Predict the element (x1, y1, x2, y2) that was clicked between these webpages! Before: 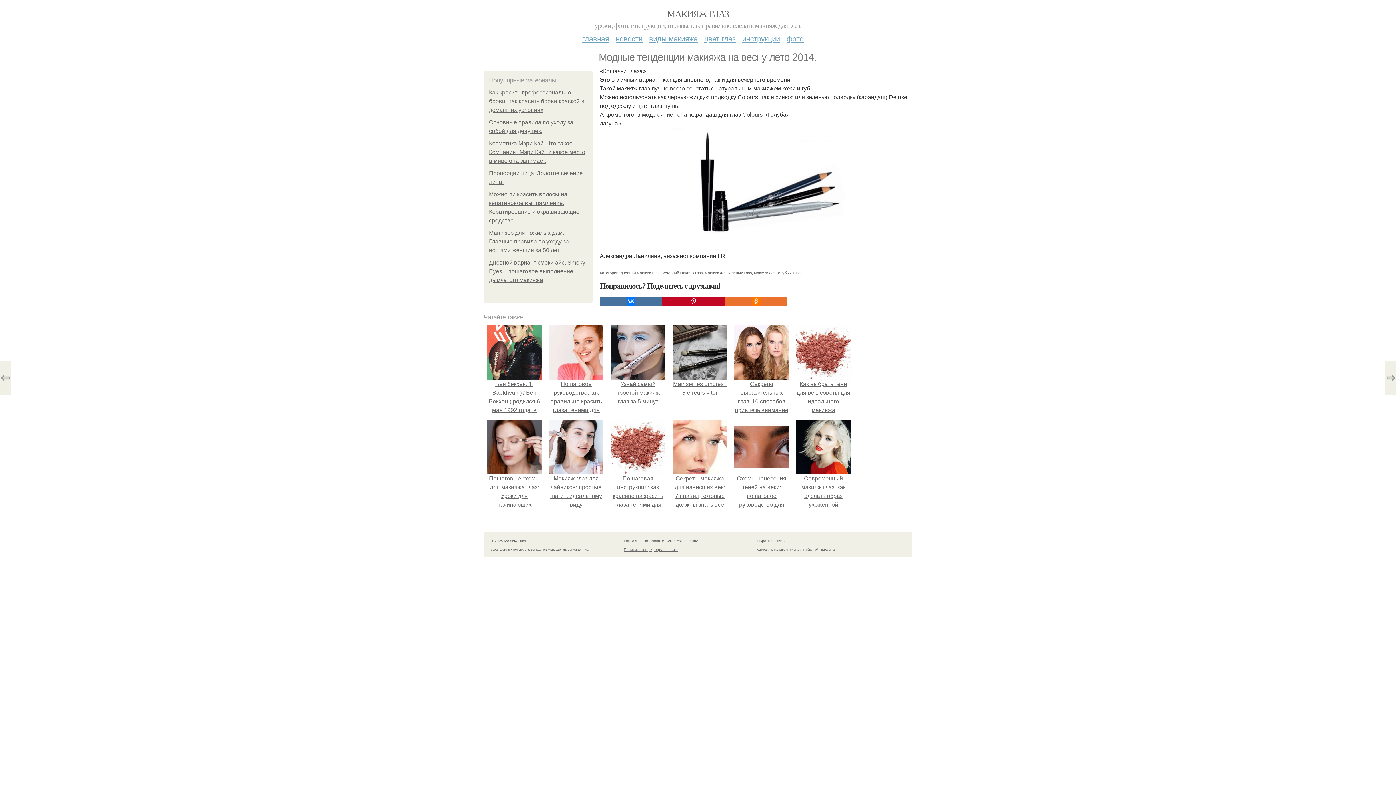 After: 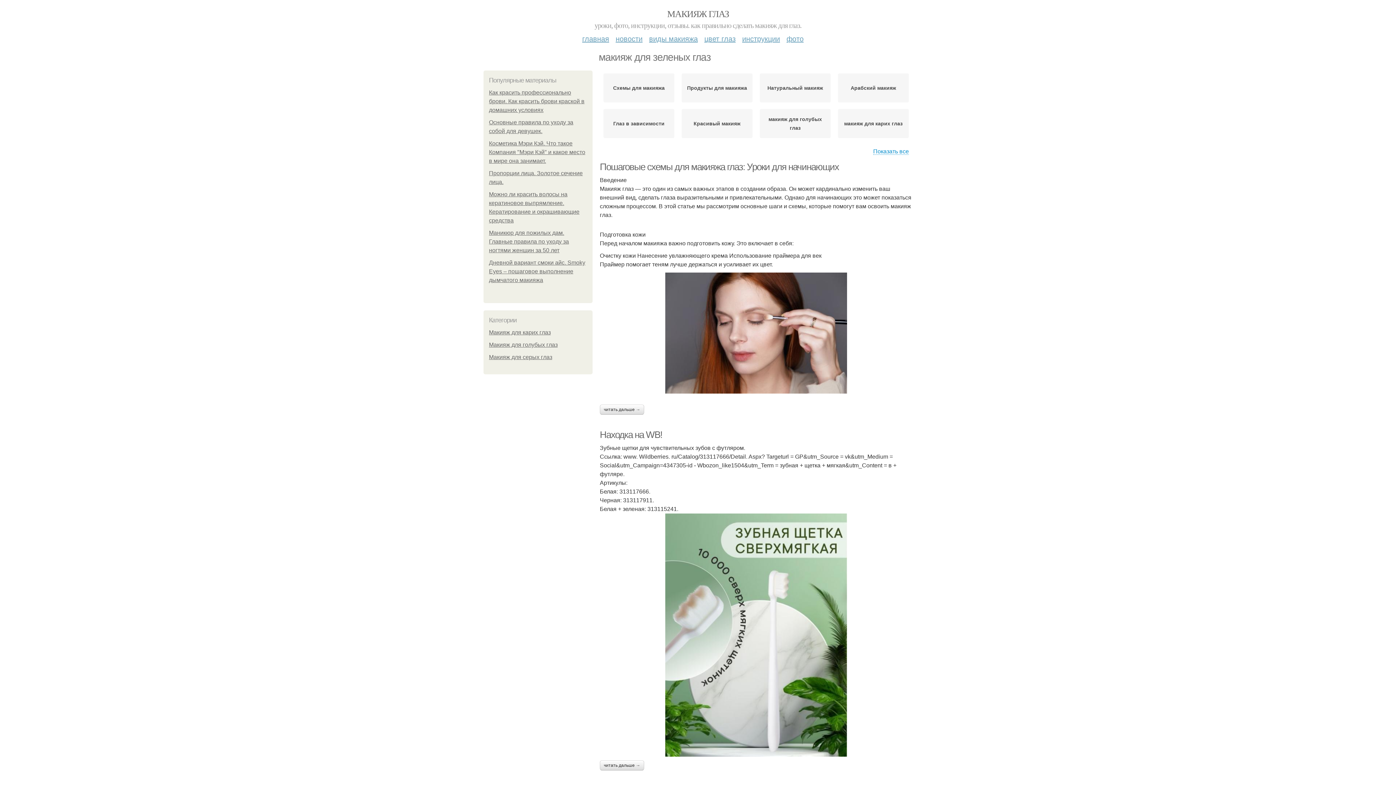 Action: label: макияж для зеленых глаз bbox: (705, 270, 752, 275)